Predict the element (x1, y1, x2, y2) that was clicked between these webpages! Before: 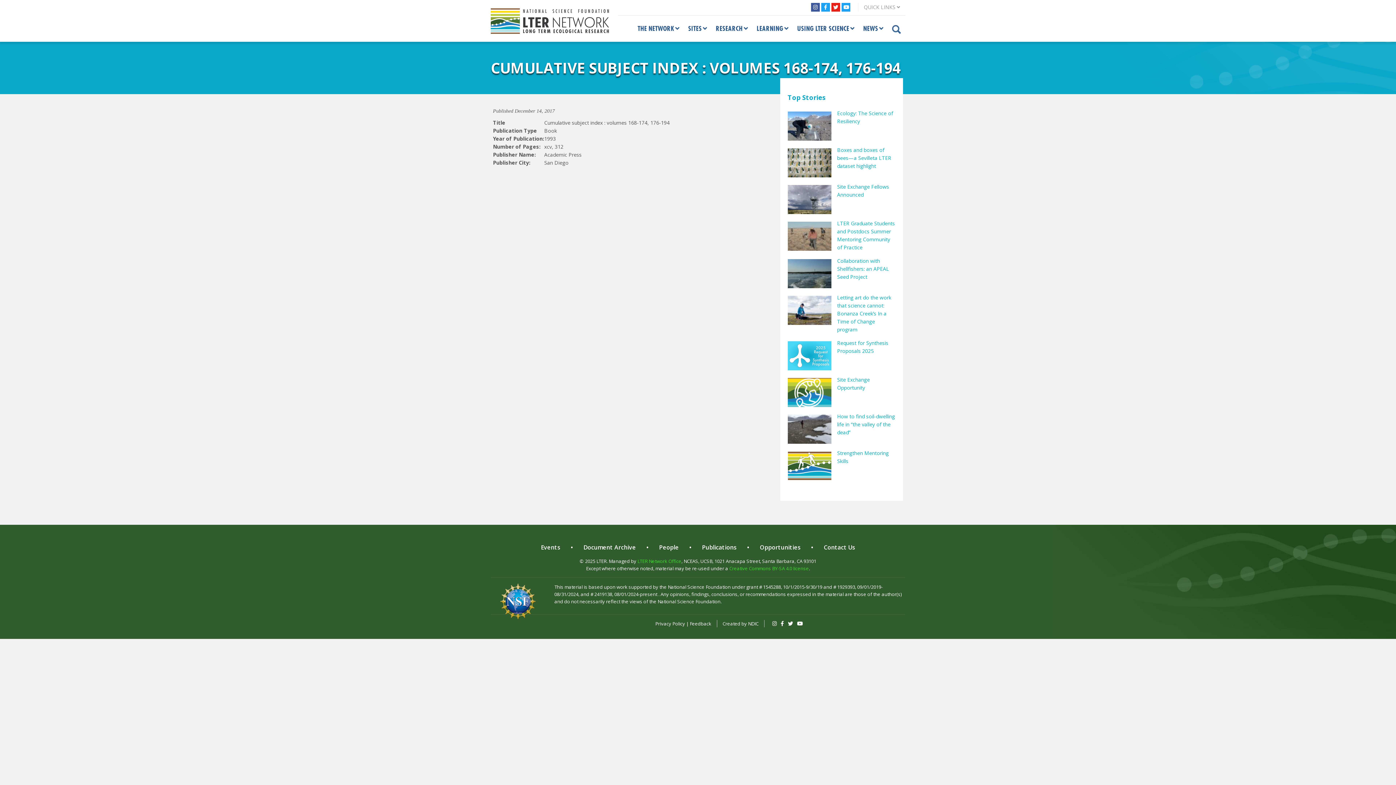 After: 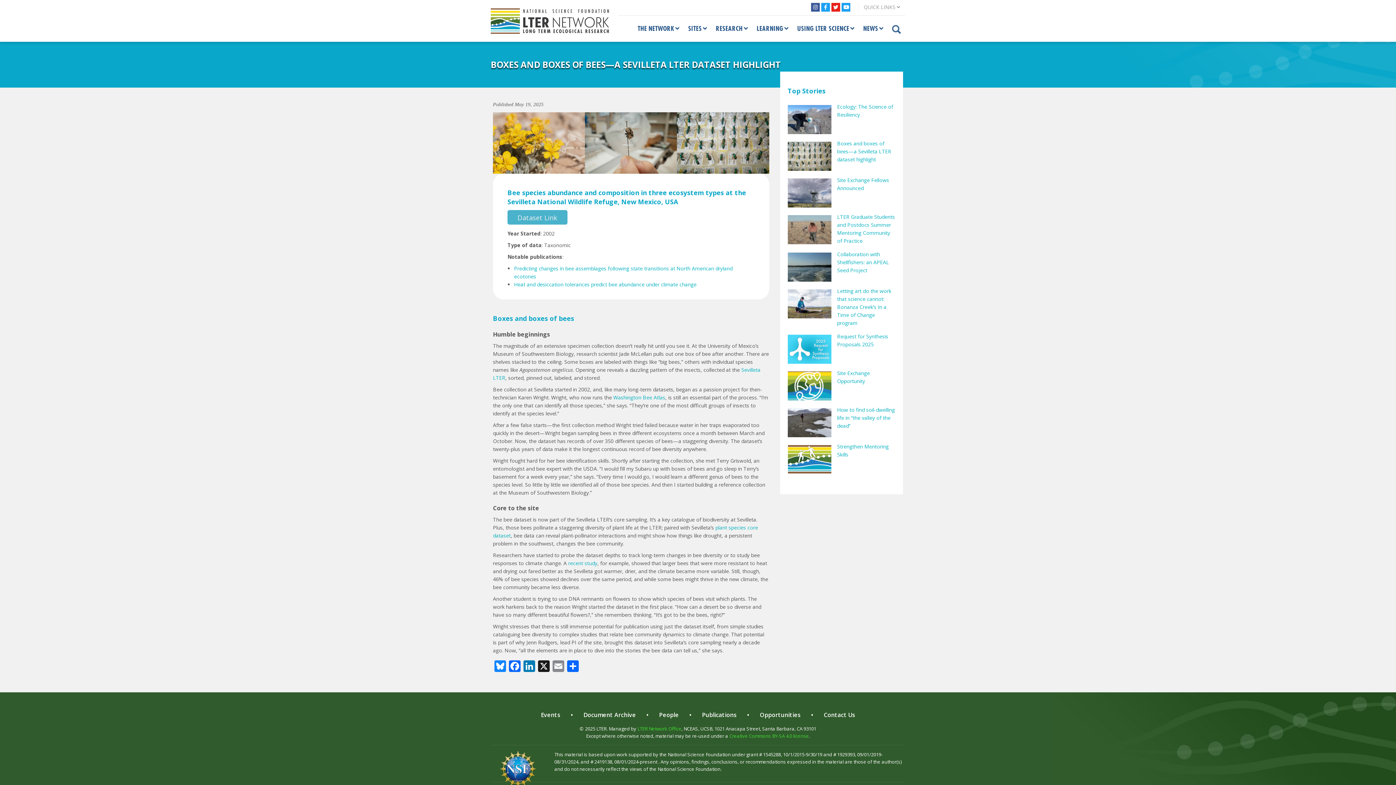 Action: label: Boxes and boxes of bees—a Sevilleta LTER dataset highlight bbox: (787, 146, 895, 182)